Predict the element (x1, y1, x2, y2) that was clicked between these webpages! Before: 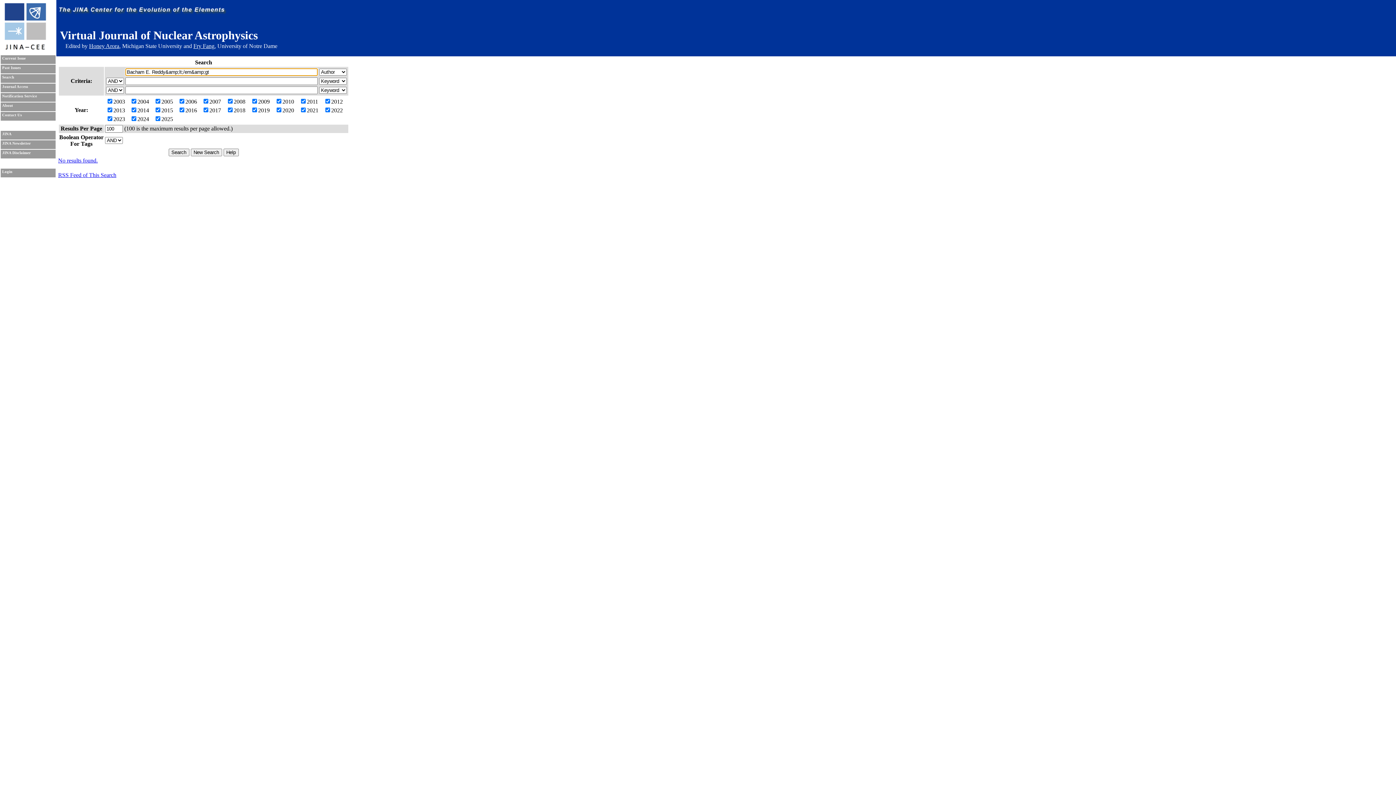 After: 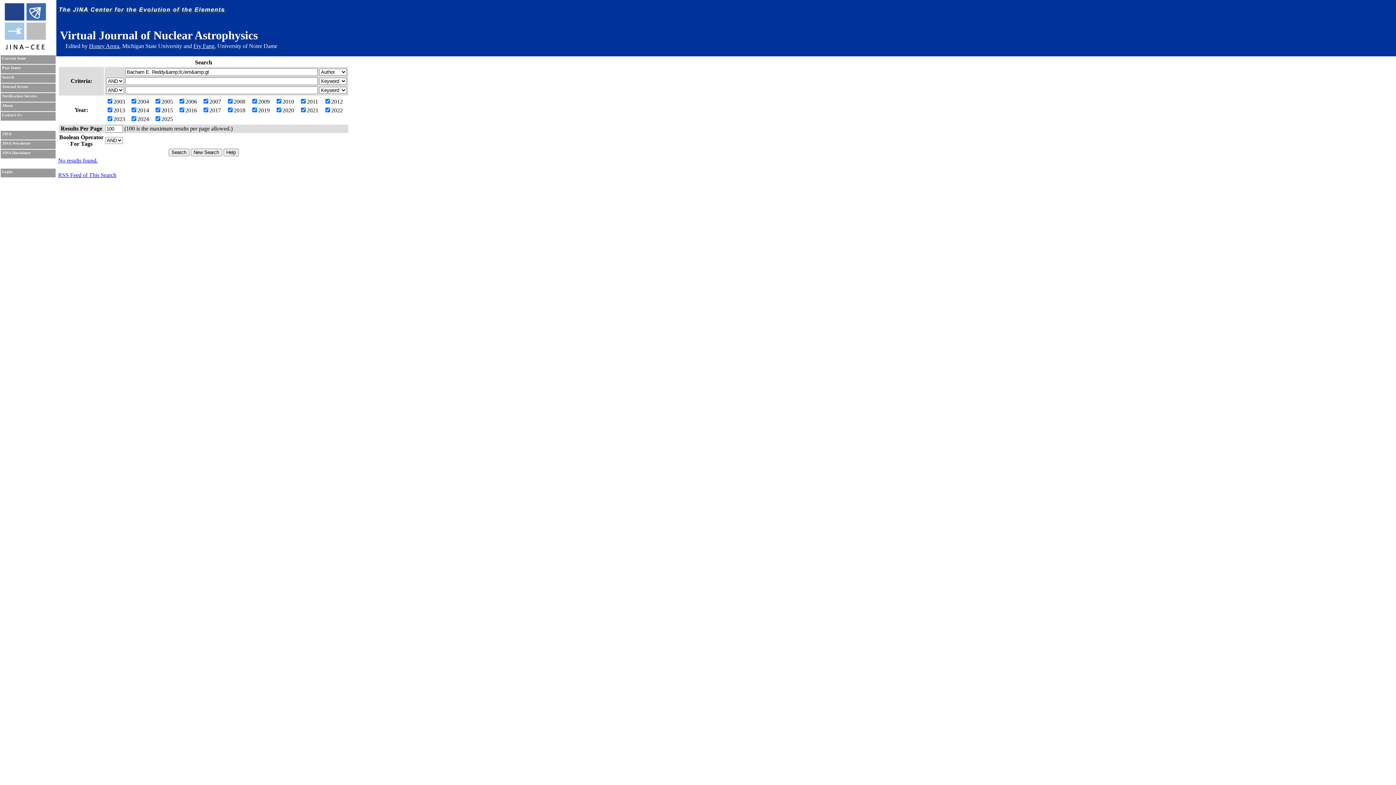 Action: label: Fry Fang bbox: (193, 42, 214, 49)